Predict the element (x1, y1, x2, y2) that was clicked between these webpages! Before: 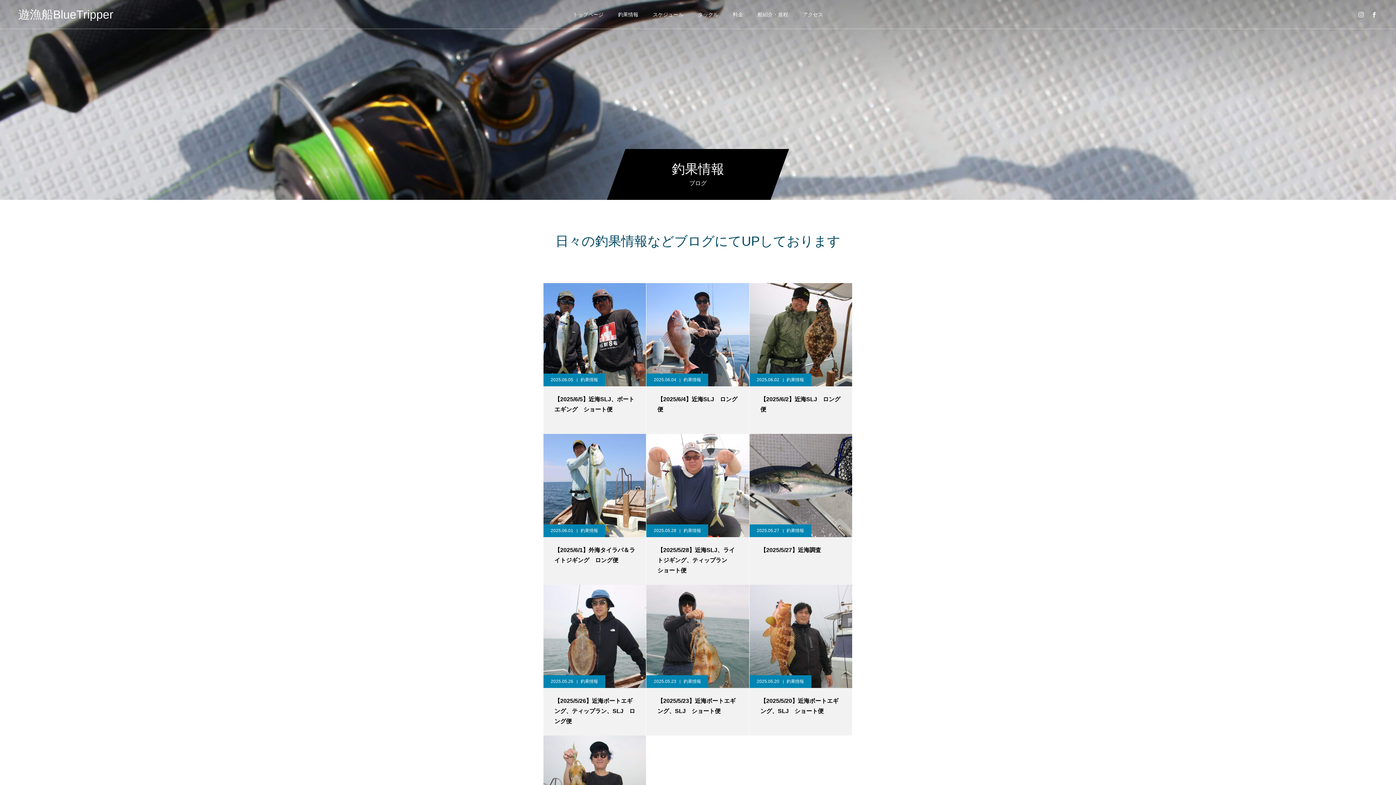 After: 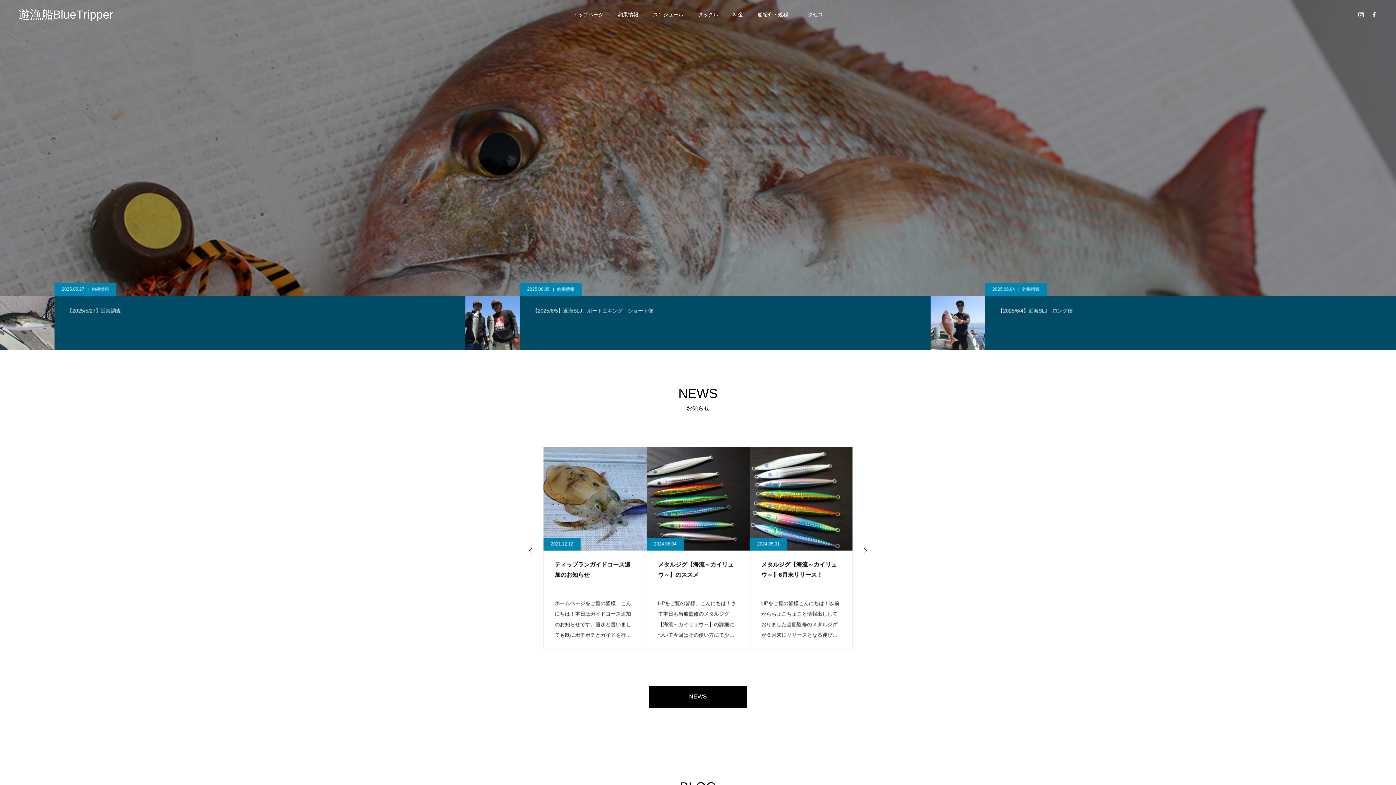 Action: bbox: (565, 0, 610, 29) label: トップページ